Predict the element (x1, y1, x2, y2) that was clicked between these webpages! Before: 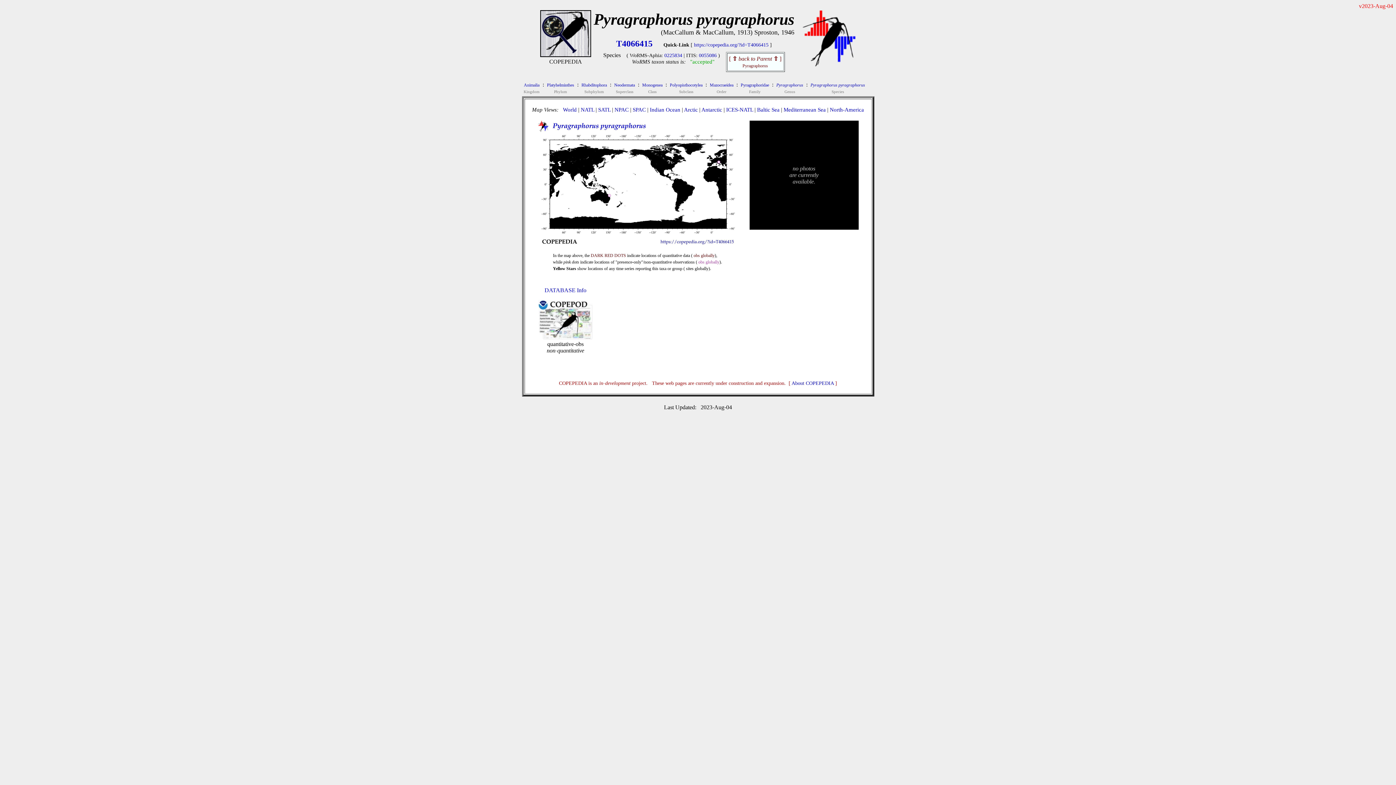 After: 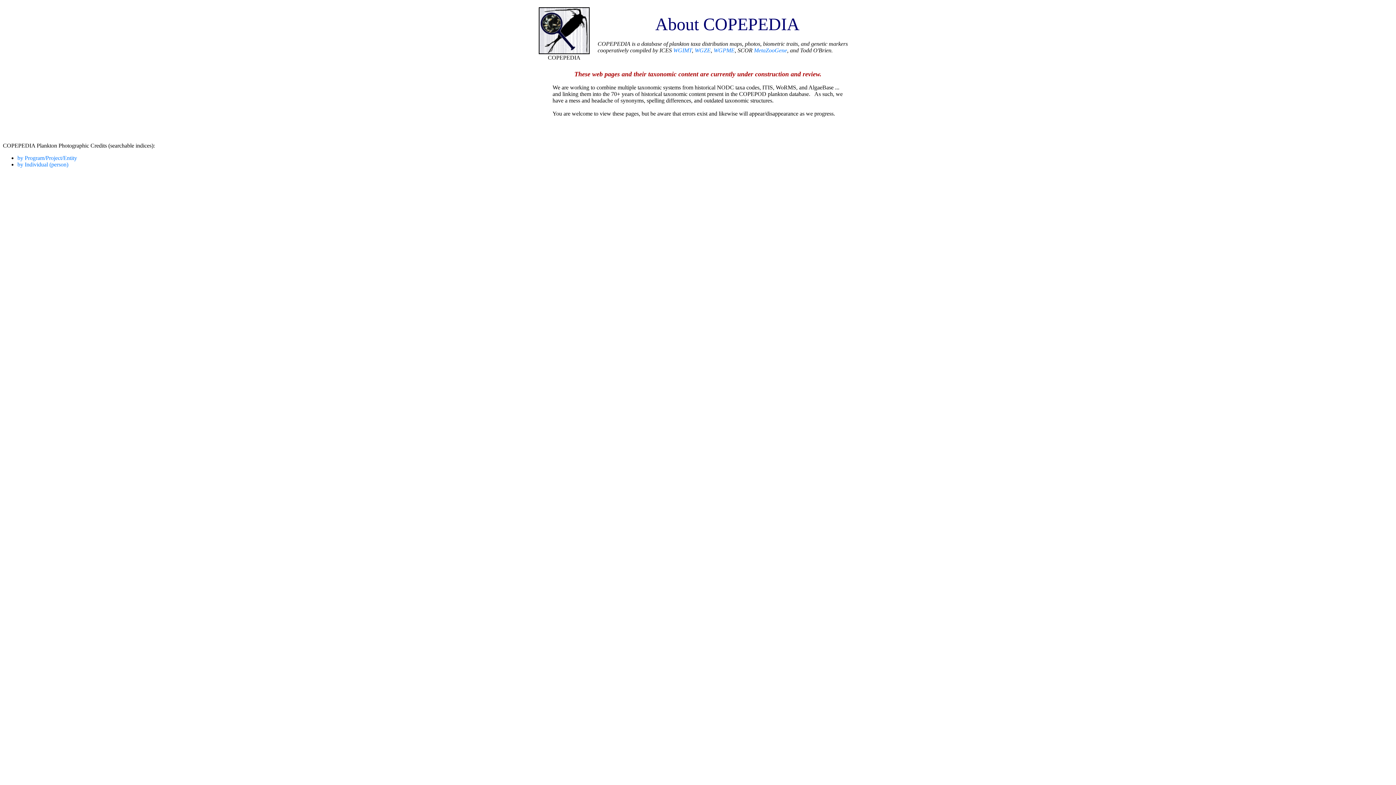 Action: bbox: (791, 380, 834, 386) label: About COPEPEDIA